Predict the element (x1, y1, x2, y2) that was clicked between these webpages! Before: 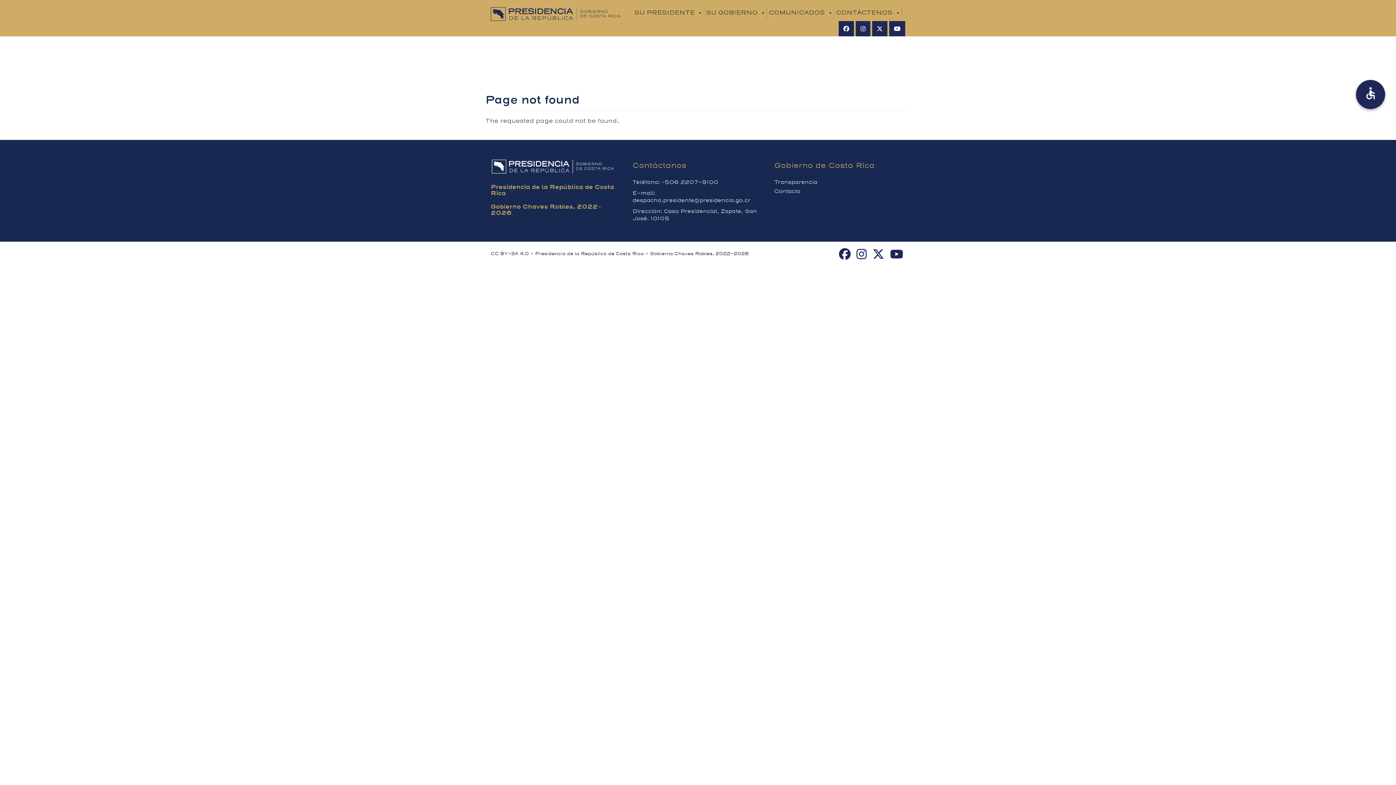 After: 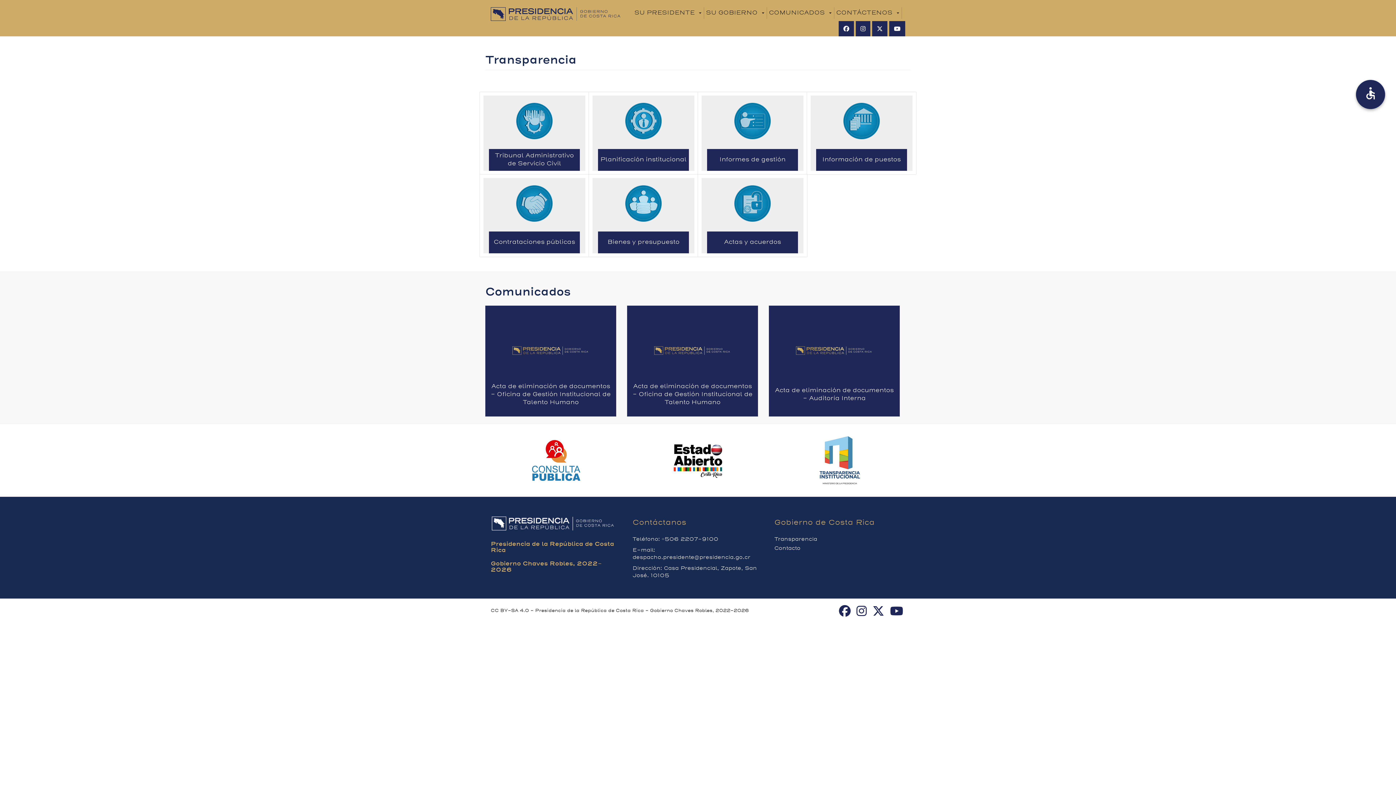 Action: label: Transparencia bbox: (774, 179, 905, 188)